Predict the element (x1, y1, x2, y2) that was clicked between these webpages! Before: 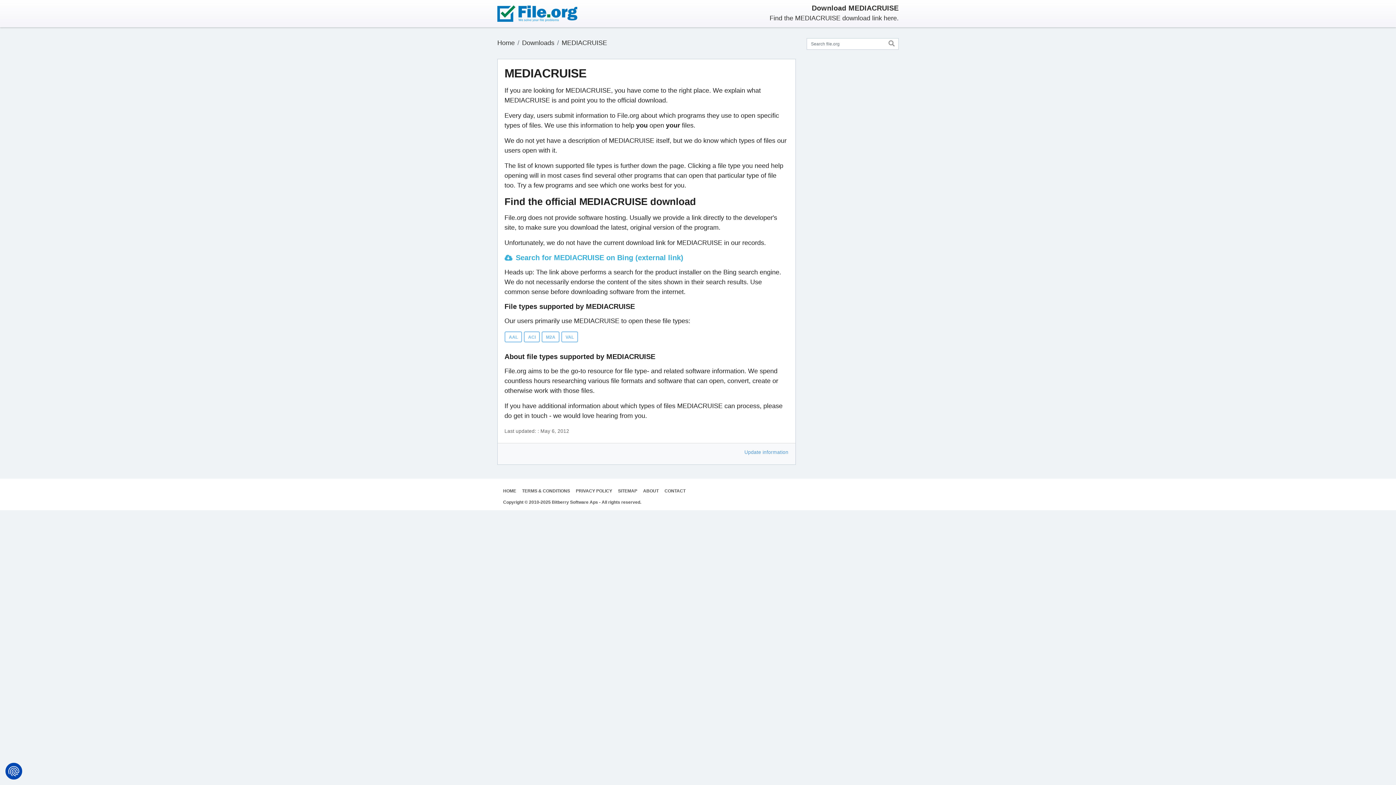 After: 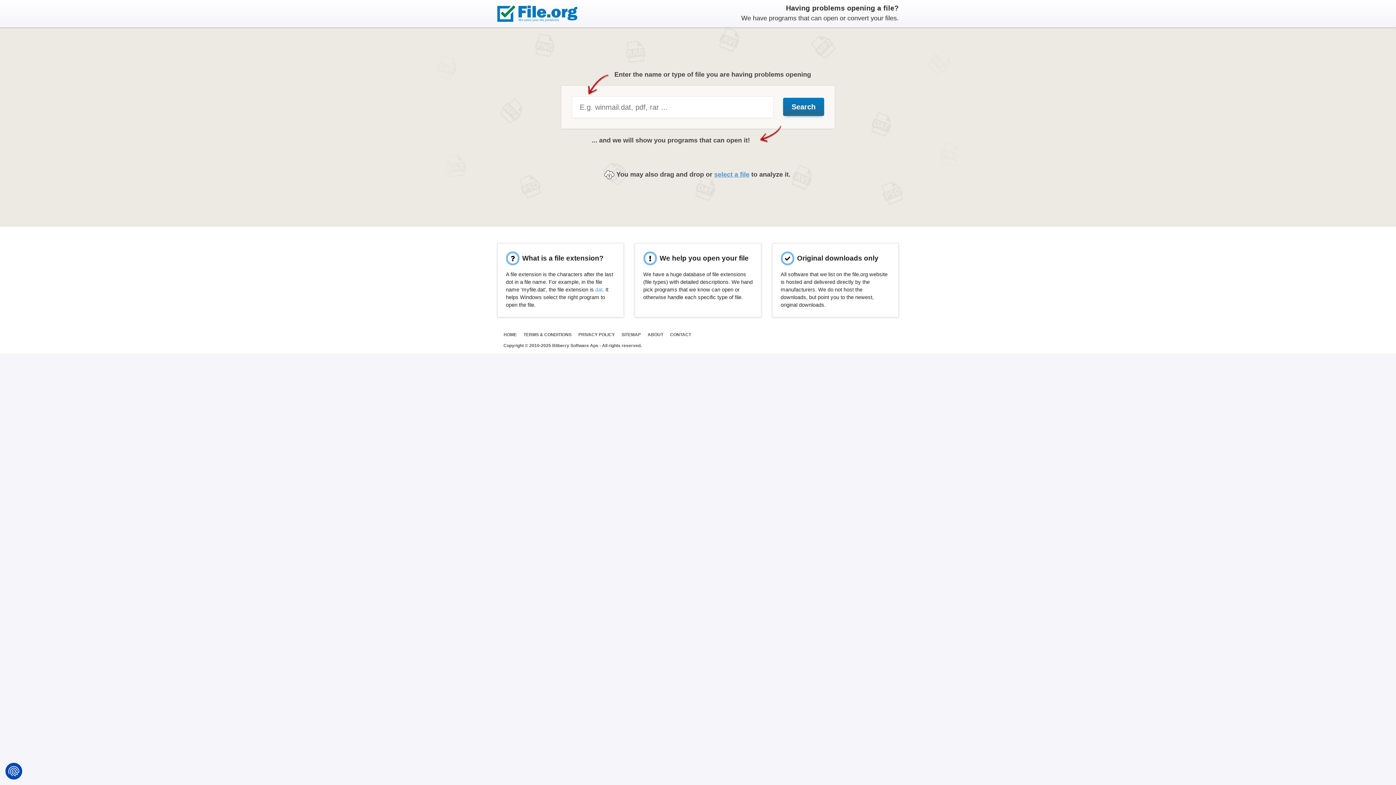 Action: label: HOME bbox: (503, 488, 516, 493)